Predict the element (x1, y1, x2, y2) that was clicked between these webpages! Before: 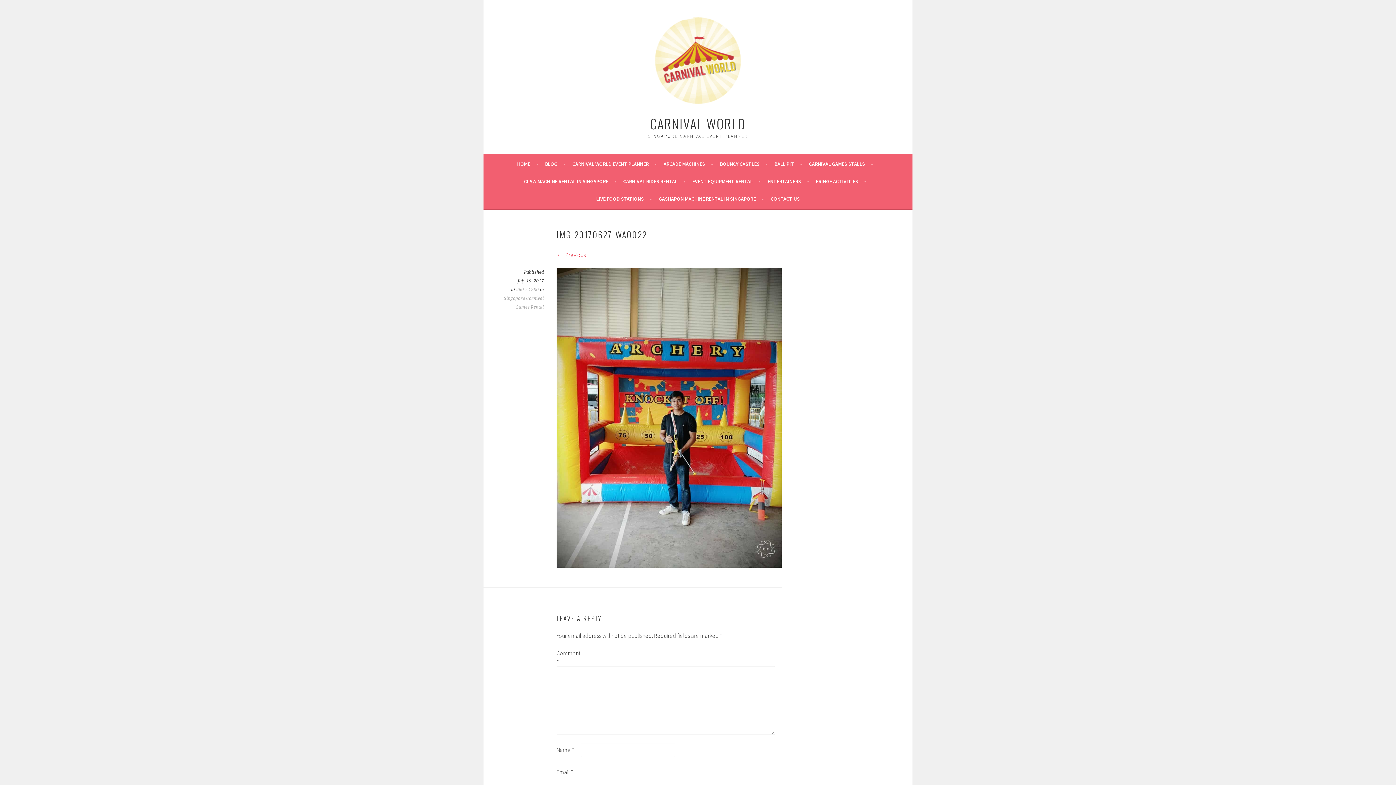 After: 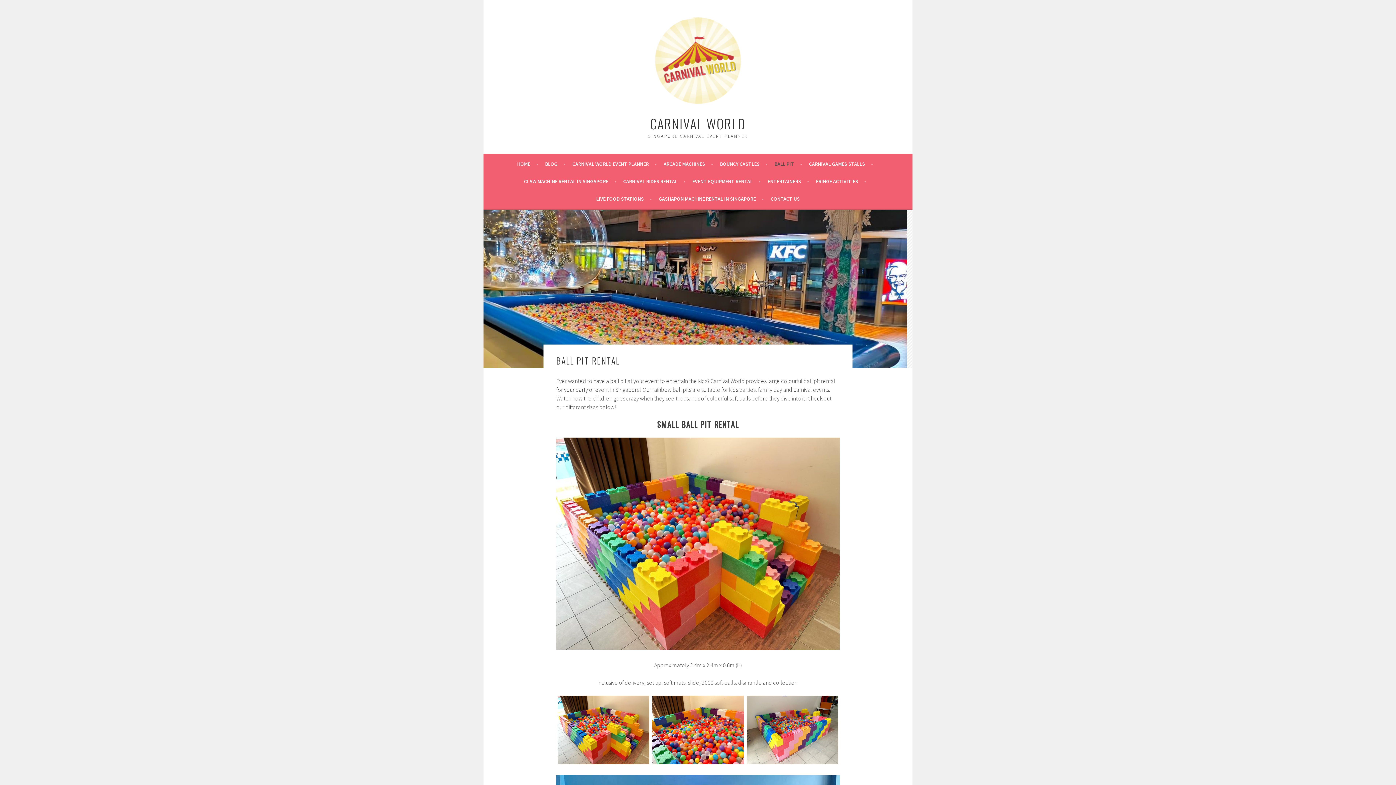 Action: label: BALL PIT bbox: (774, 159, 802, 168)